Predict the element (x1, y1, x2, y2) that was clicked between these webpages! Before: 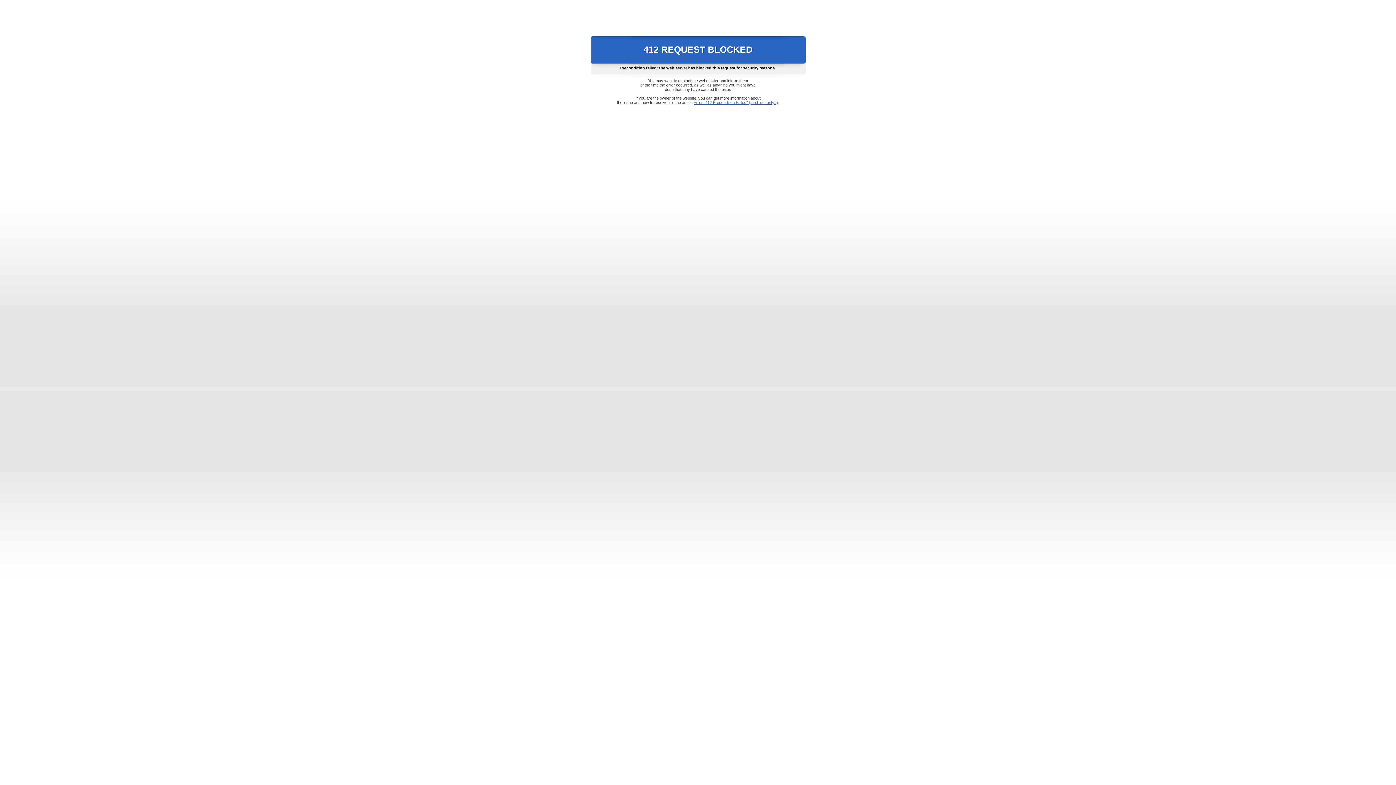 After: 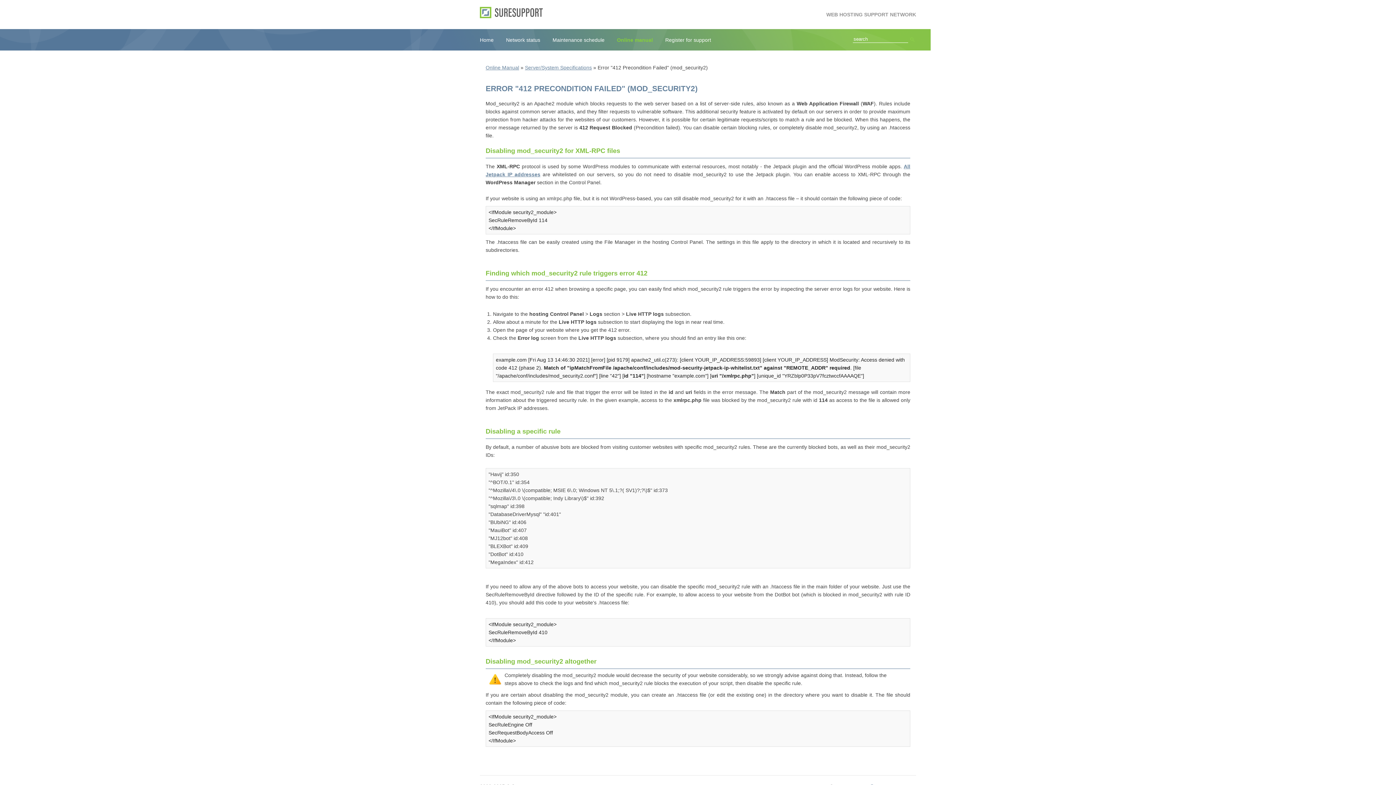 Action: label: Error "412 Precondition Failed" (mod_security2) bbox: (693, 100, 778, 104)